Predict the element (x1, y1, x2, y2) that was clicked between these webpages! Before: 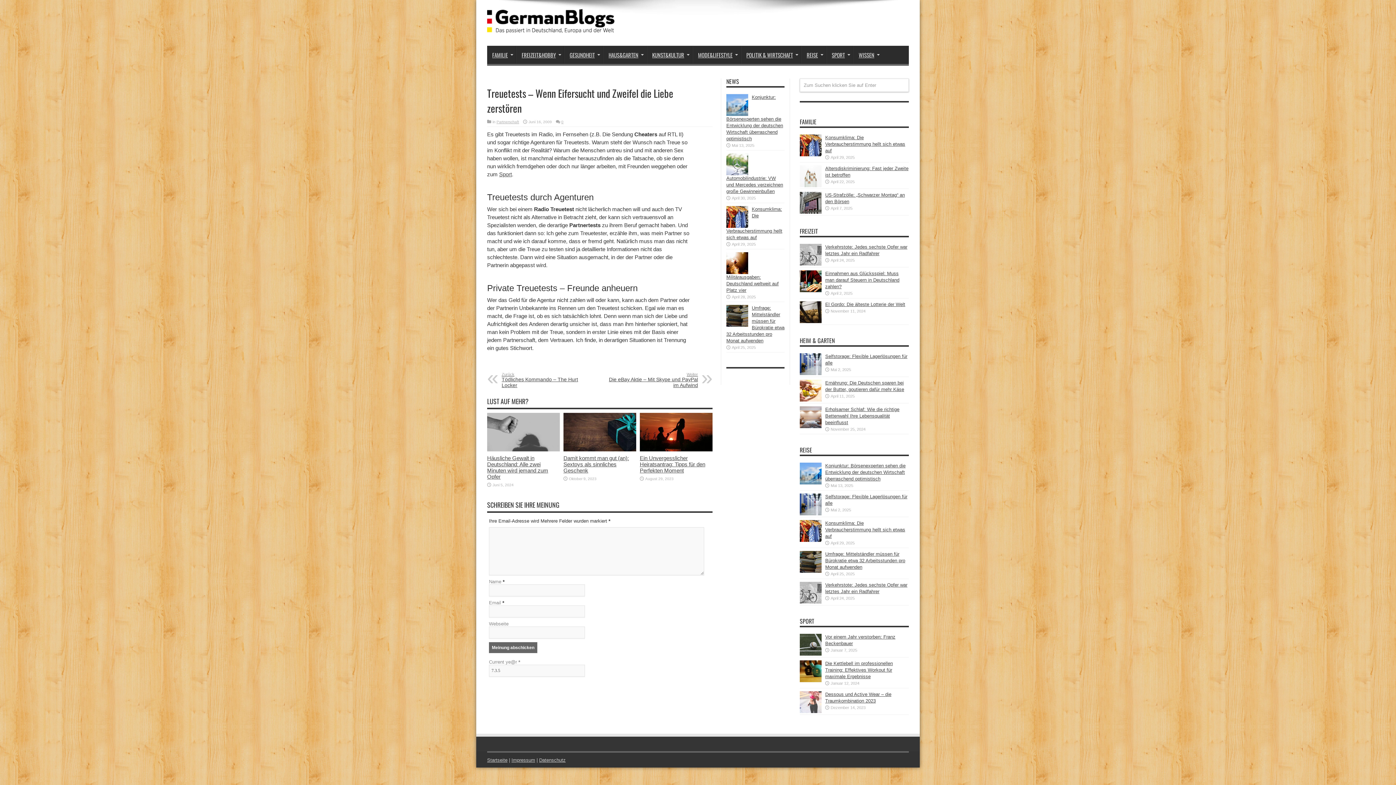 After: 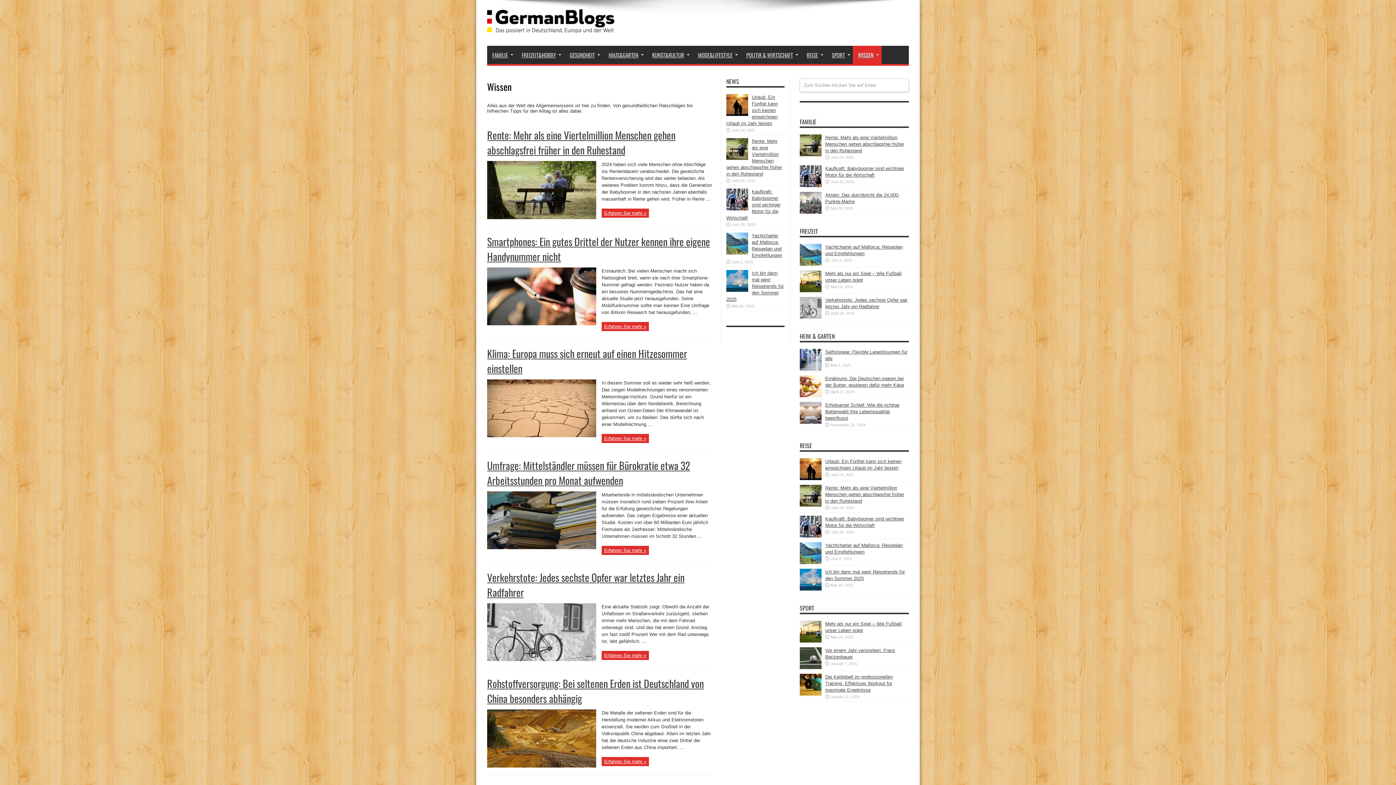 Action: label: WISSEN bbox: (853, 45, 882, 64)